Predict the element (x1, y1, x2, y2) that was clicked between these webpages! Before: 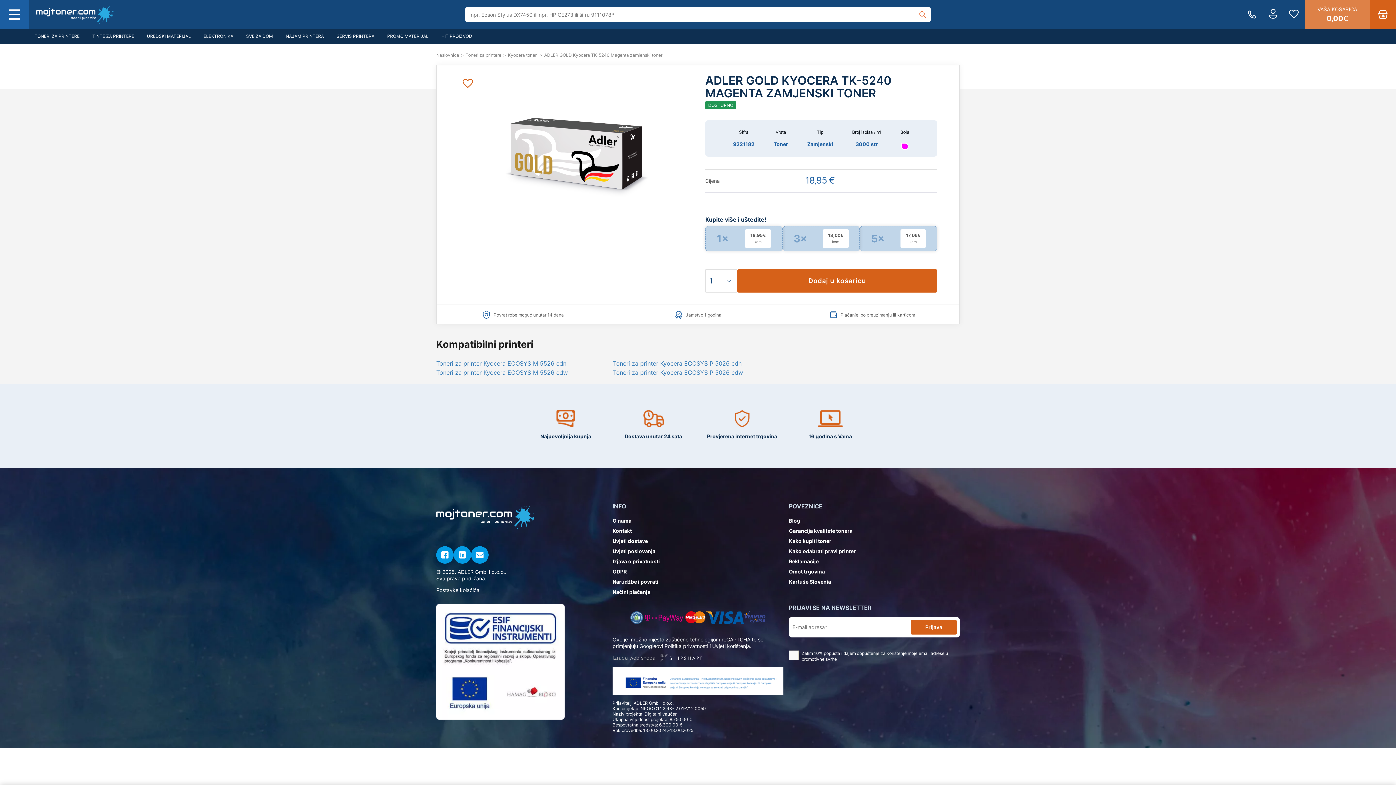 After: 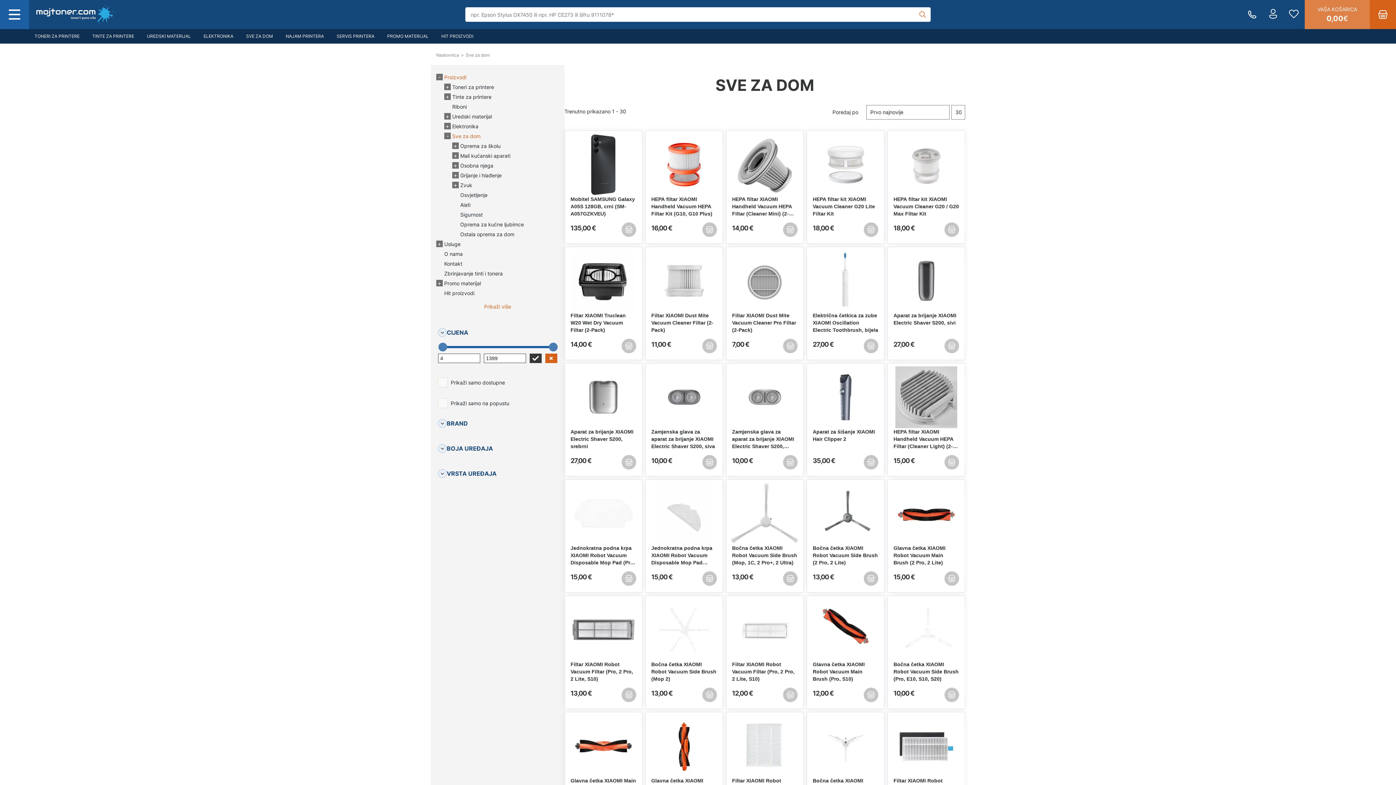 Action: label: SVE ZA DOM bbox: (240, 29, 278, 43)